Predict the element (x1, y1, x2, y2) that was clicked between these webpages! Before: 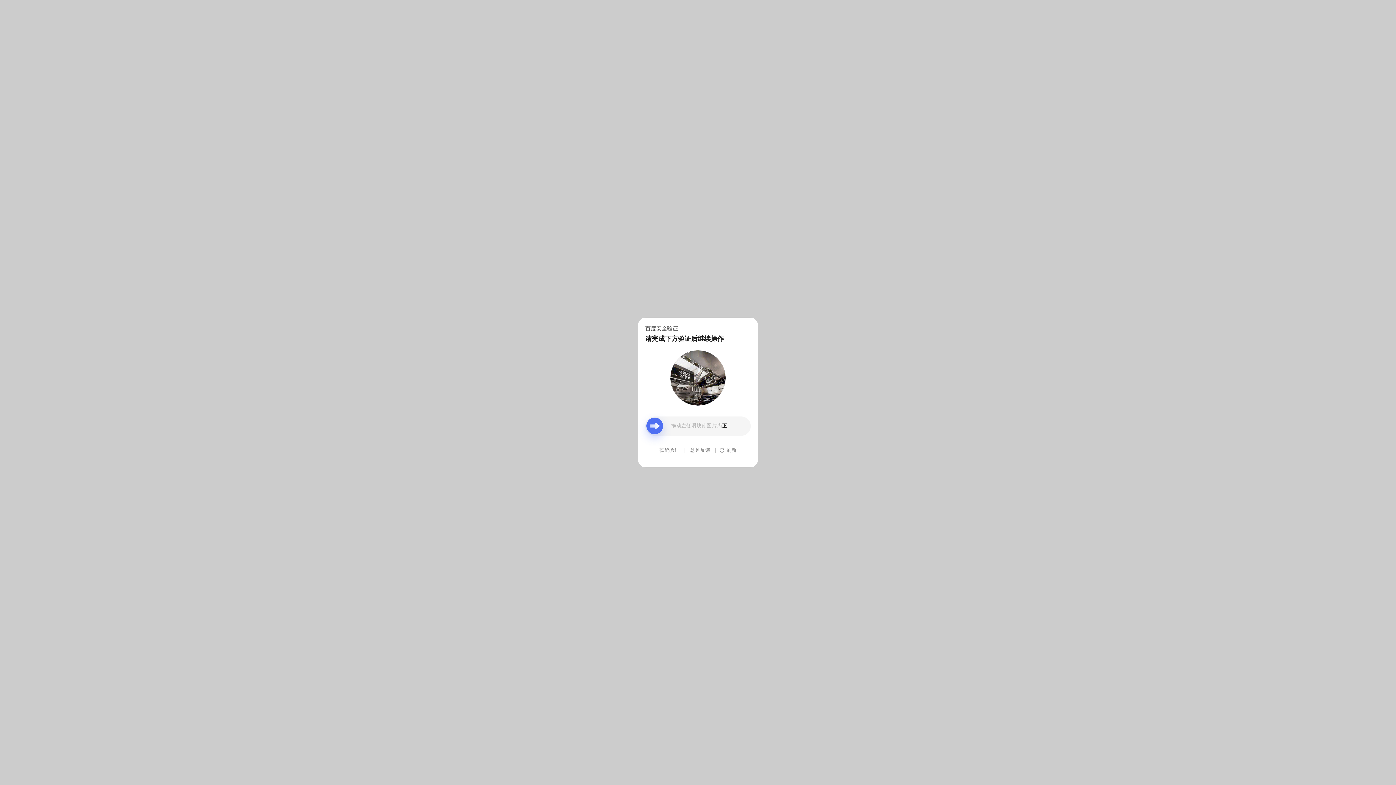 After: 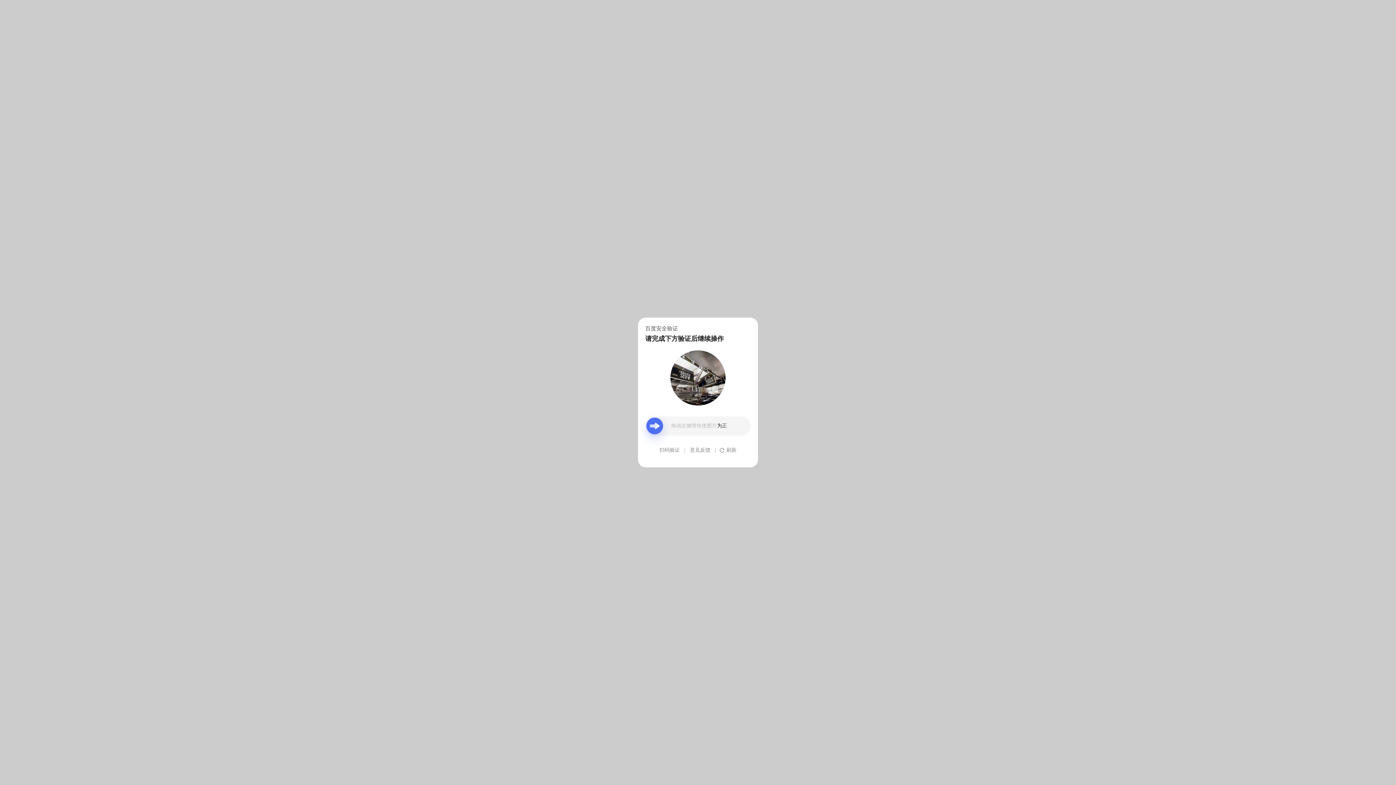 Action: bbox: (690, 439, 710, 461) label: 意见反馈